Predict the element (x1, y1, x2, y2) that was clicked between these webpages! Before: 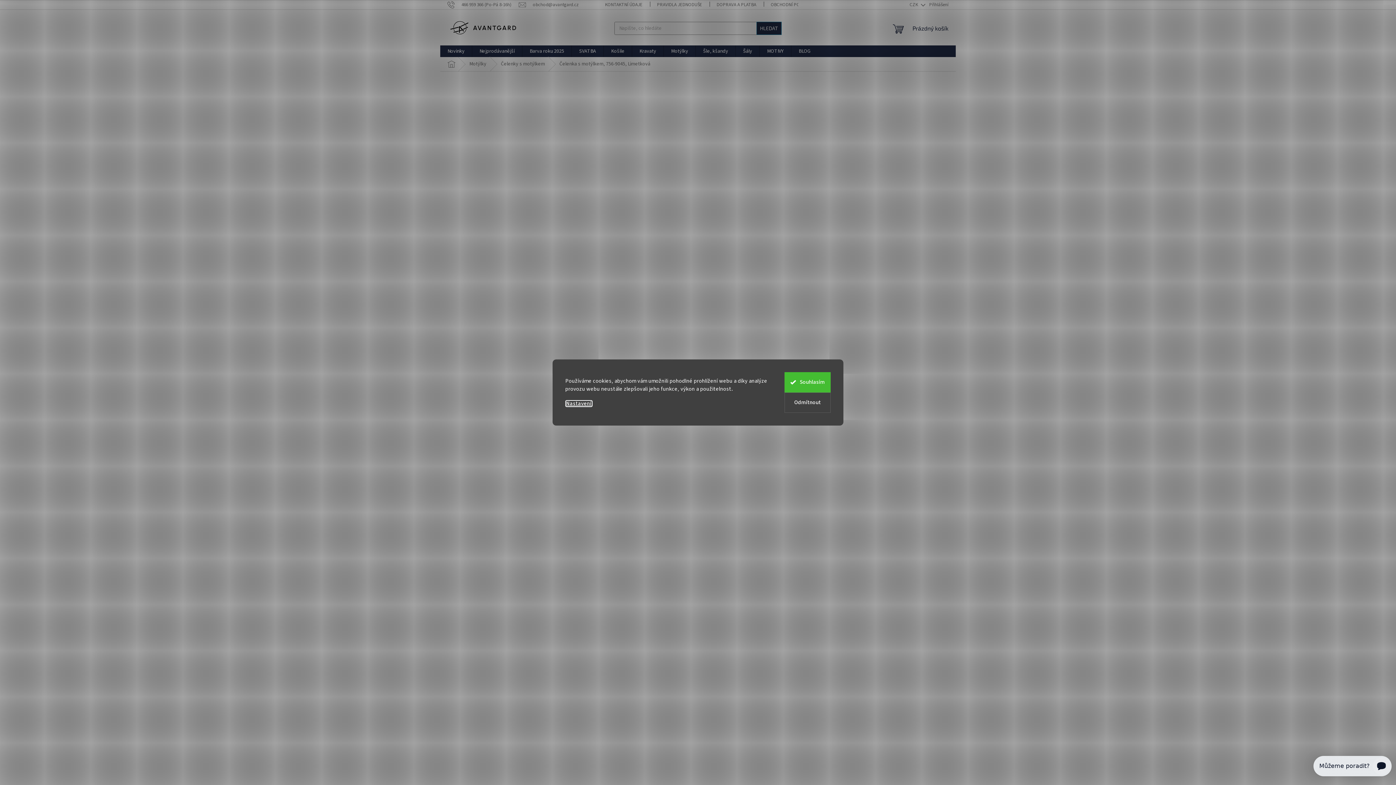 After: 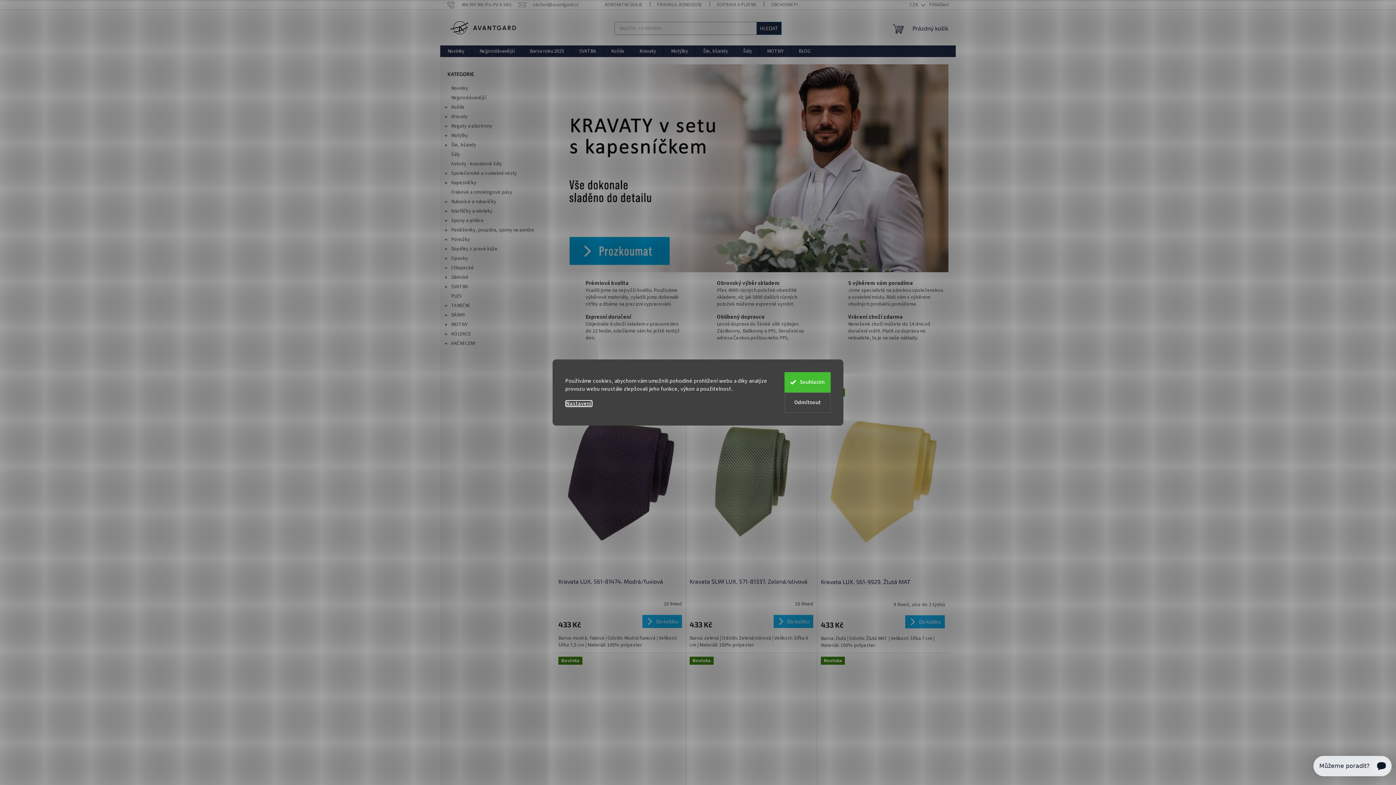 Action: bbox: (447, 16, 522, 38)